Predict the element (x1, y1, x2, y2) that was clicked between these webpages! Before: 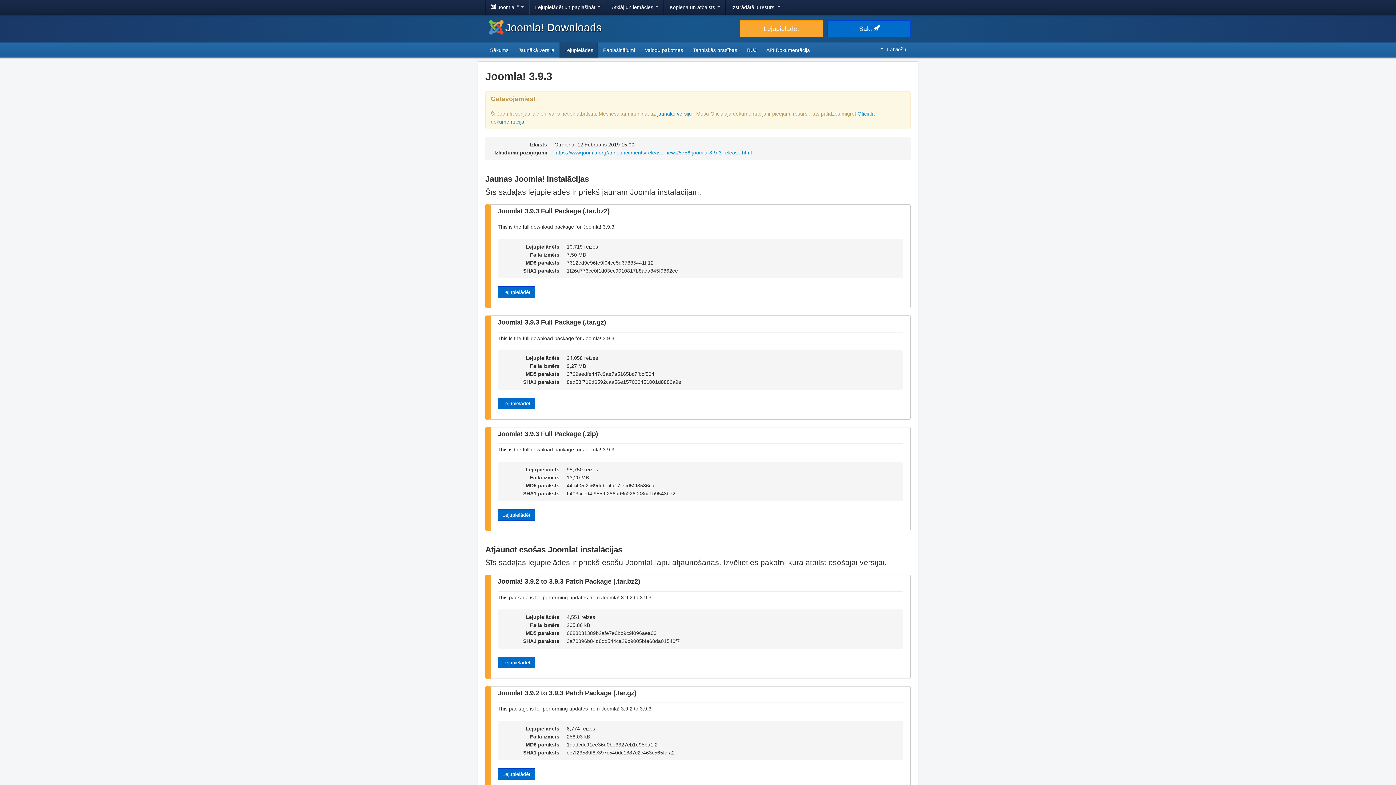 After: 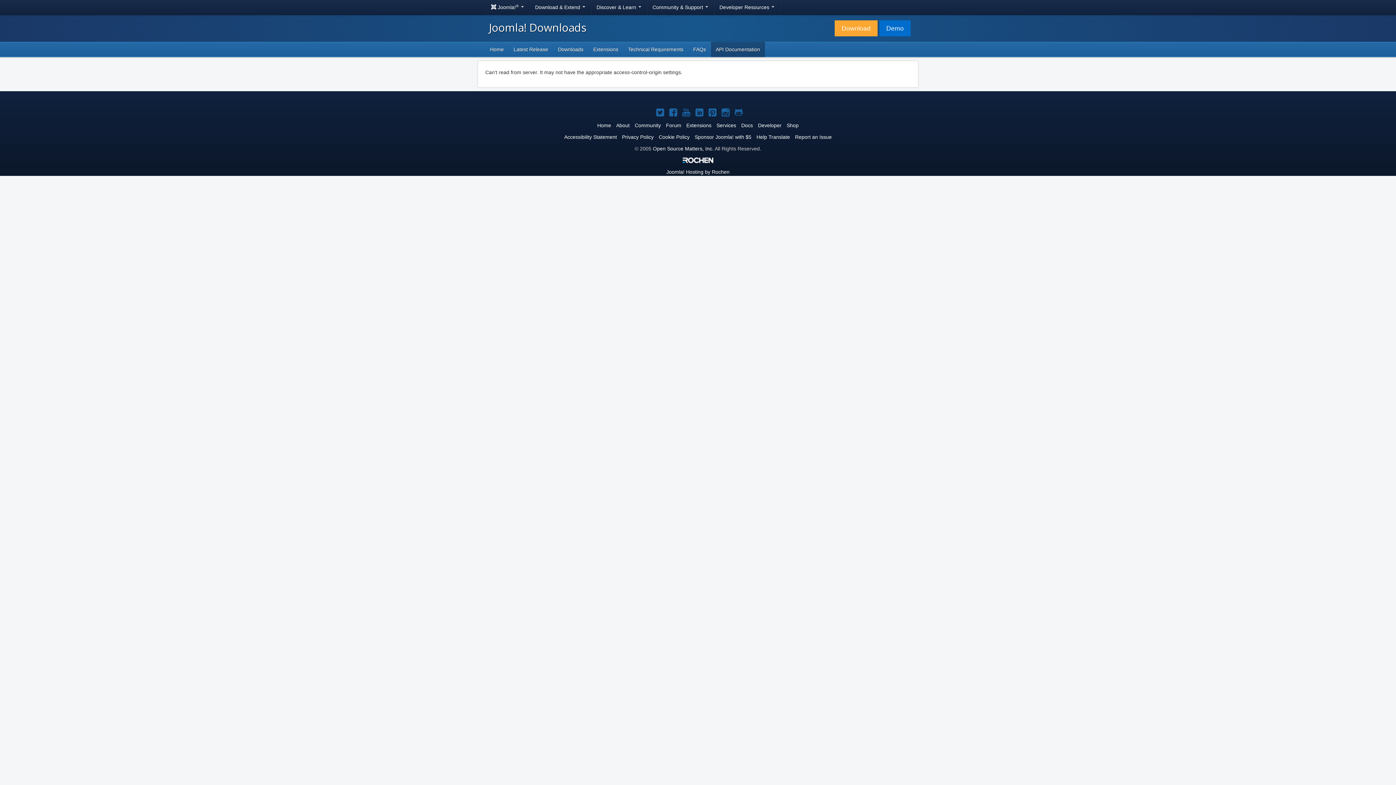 Action: label: API Dokumentācija bbox: (761, 42, 814, 57)